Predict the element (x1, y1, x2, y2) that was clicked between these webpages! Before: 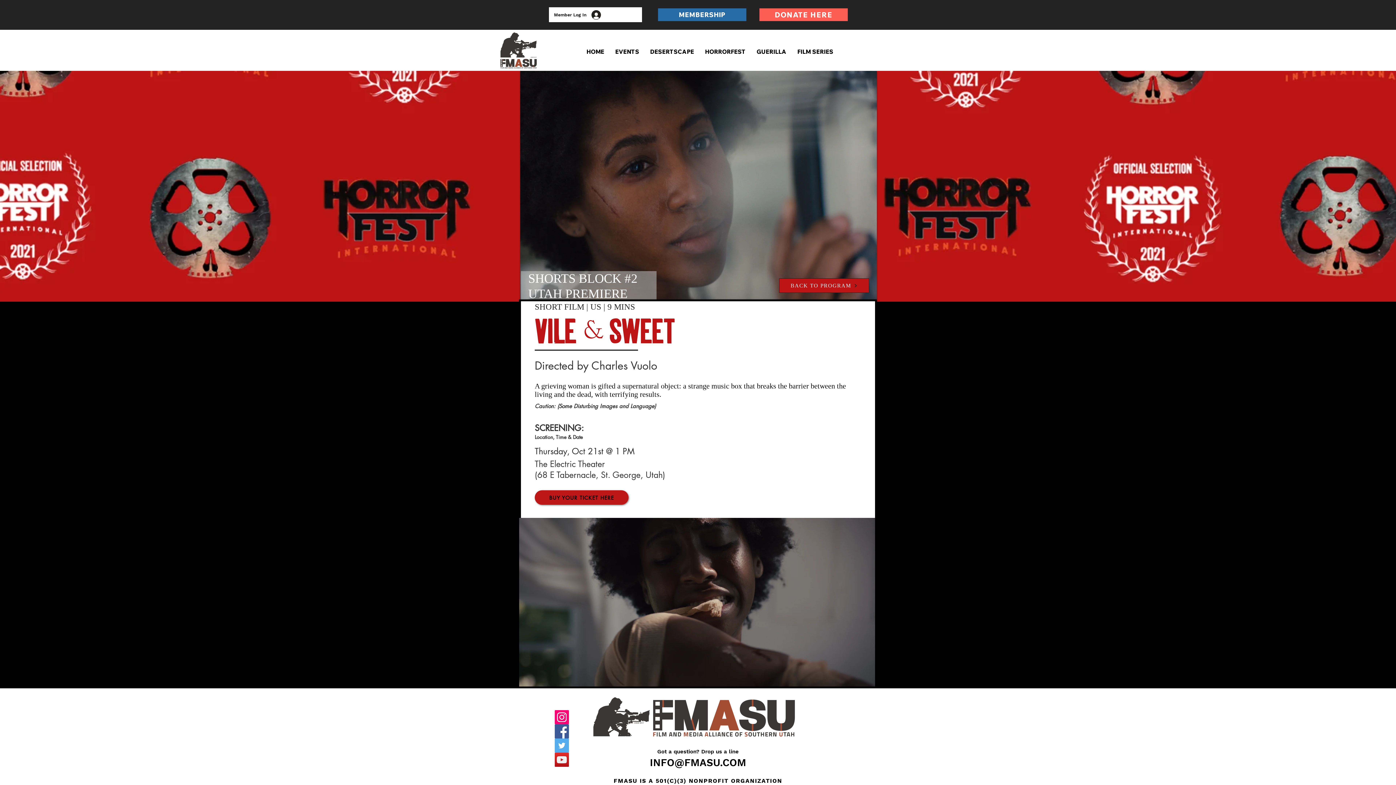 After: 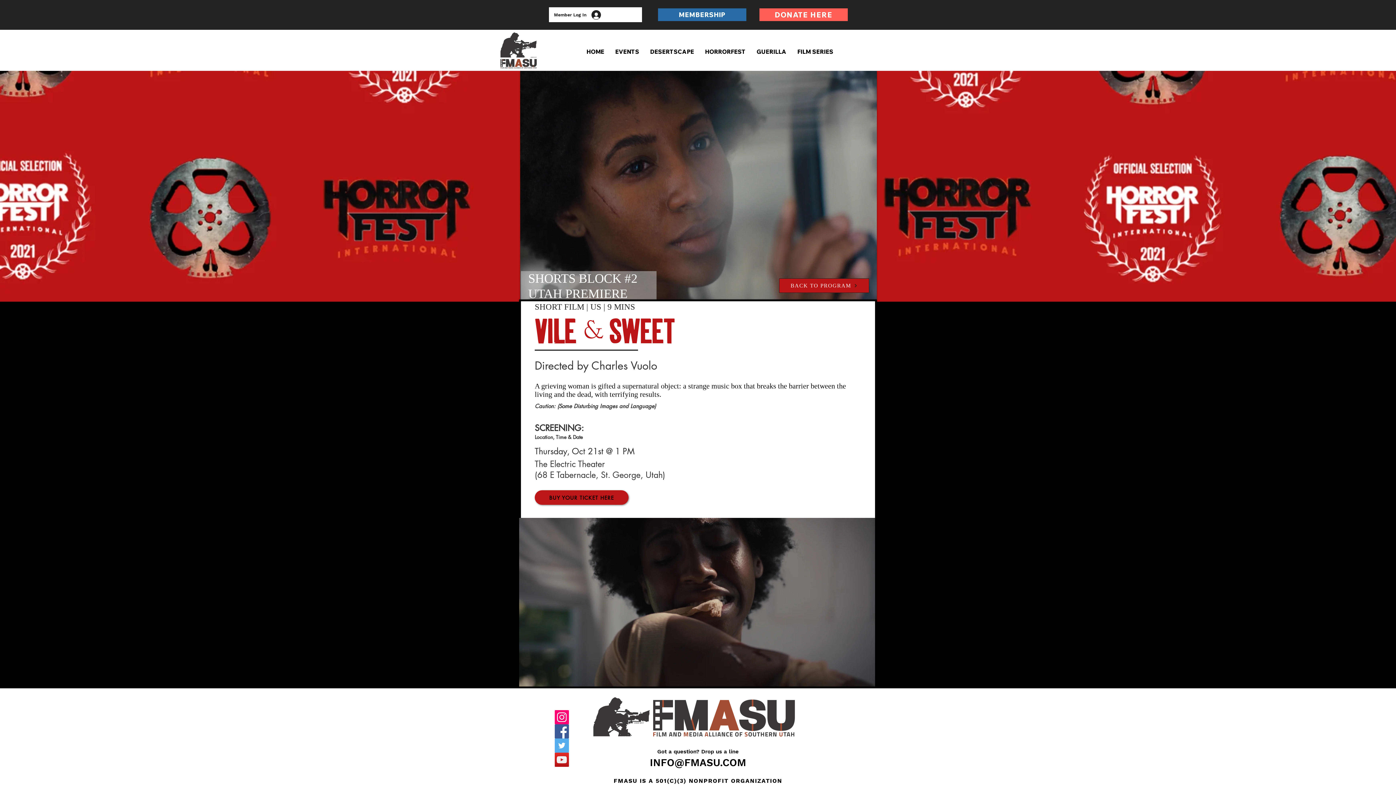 Action: bbox: (554, 738, 569, 753) label: Twitter